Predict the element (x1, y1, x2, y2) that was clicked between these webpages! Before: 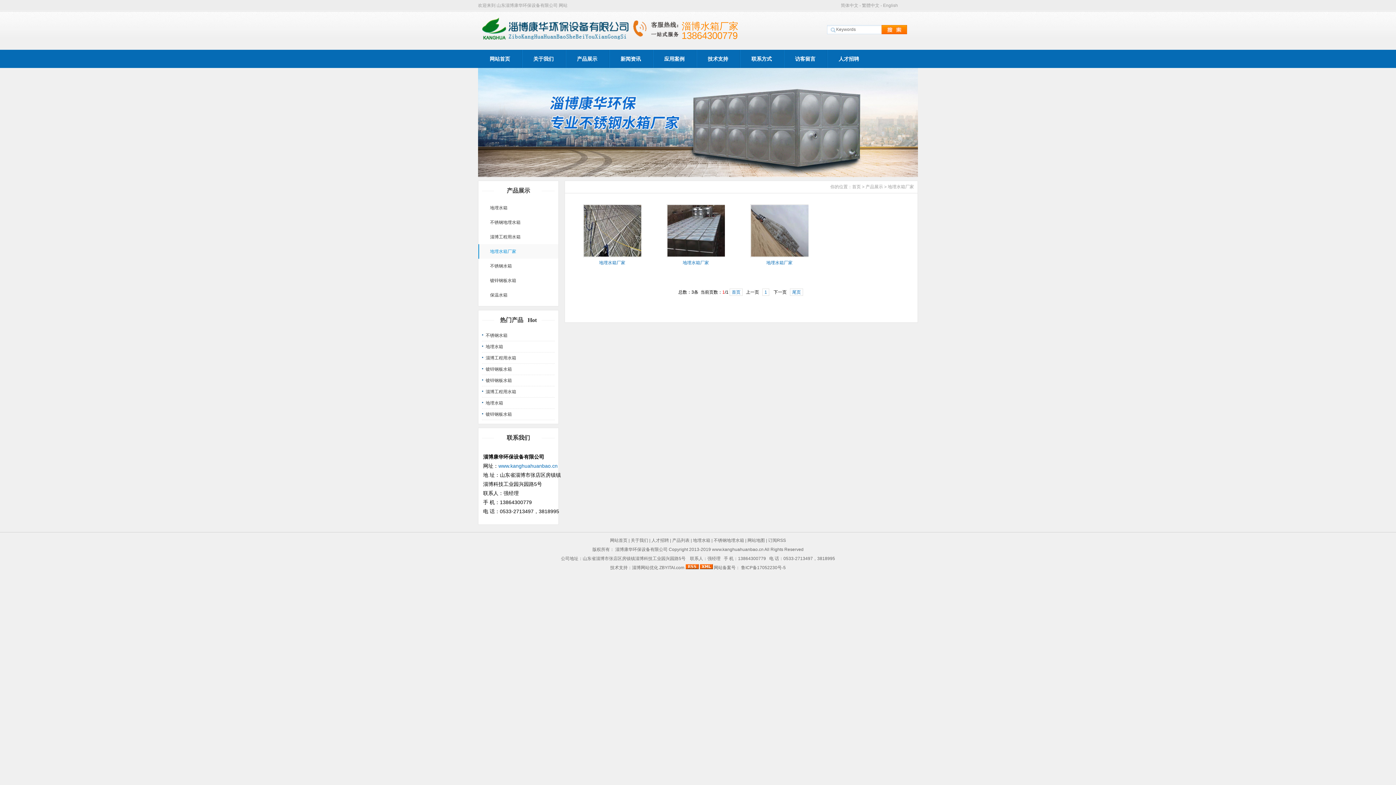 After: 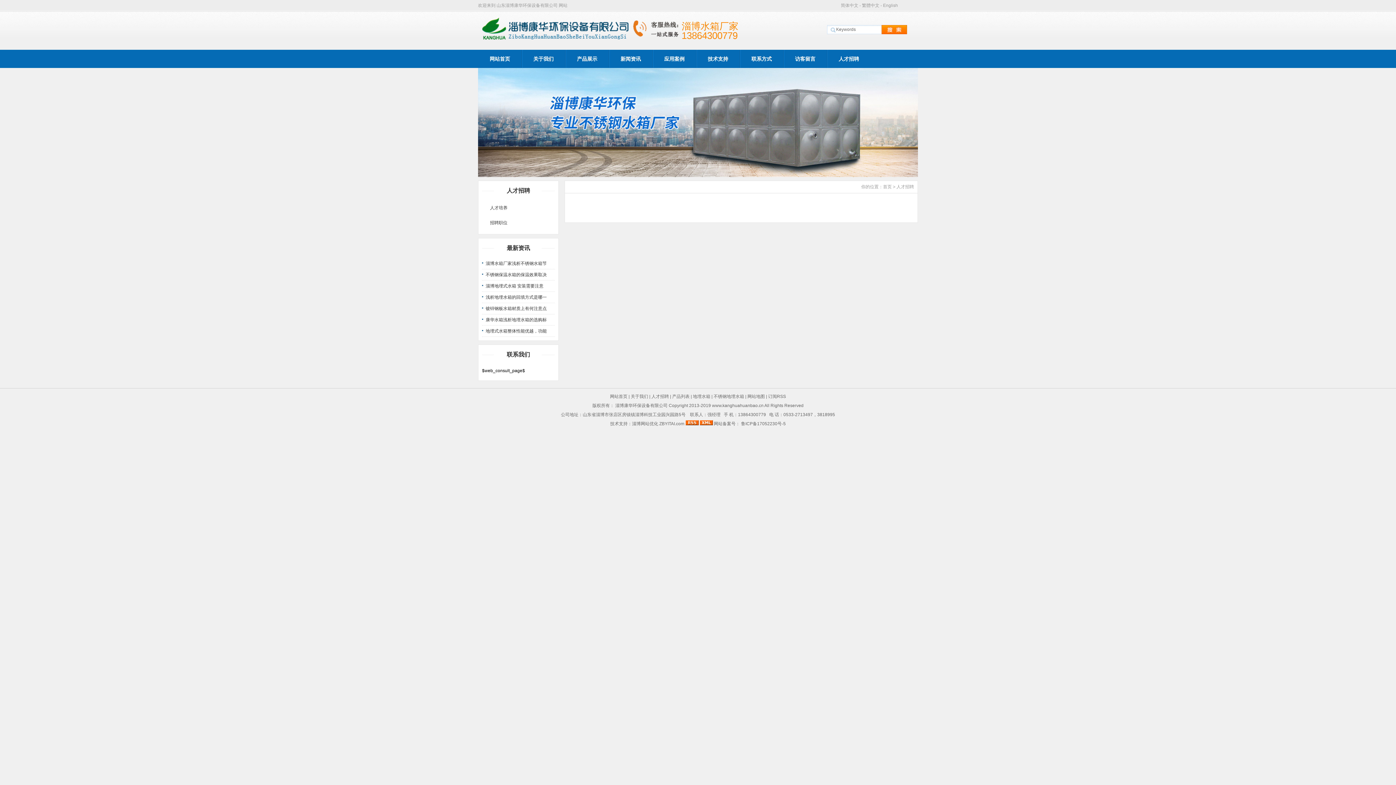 Action: bbox: (651, 538, 669, 543) label: 人才招聘